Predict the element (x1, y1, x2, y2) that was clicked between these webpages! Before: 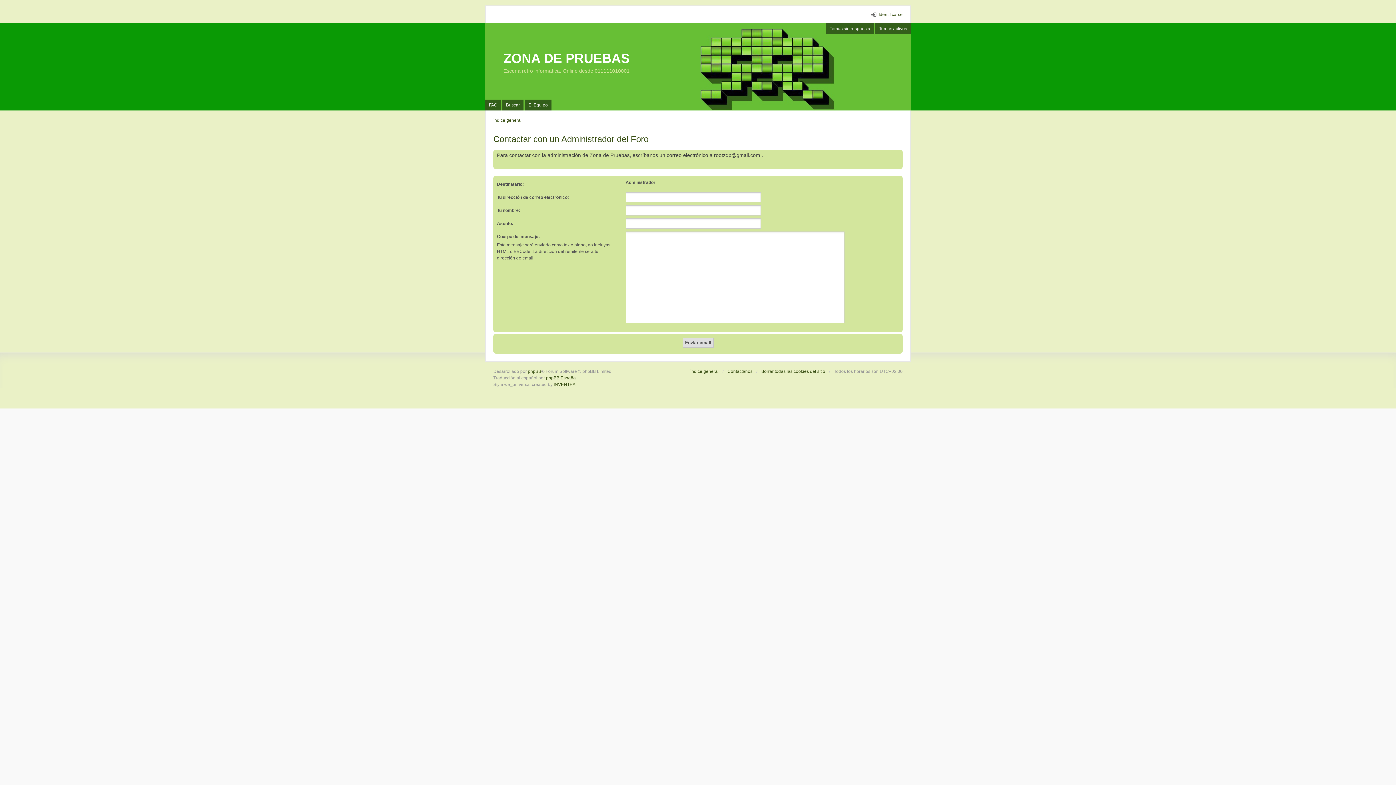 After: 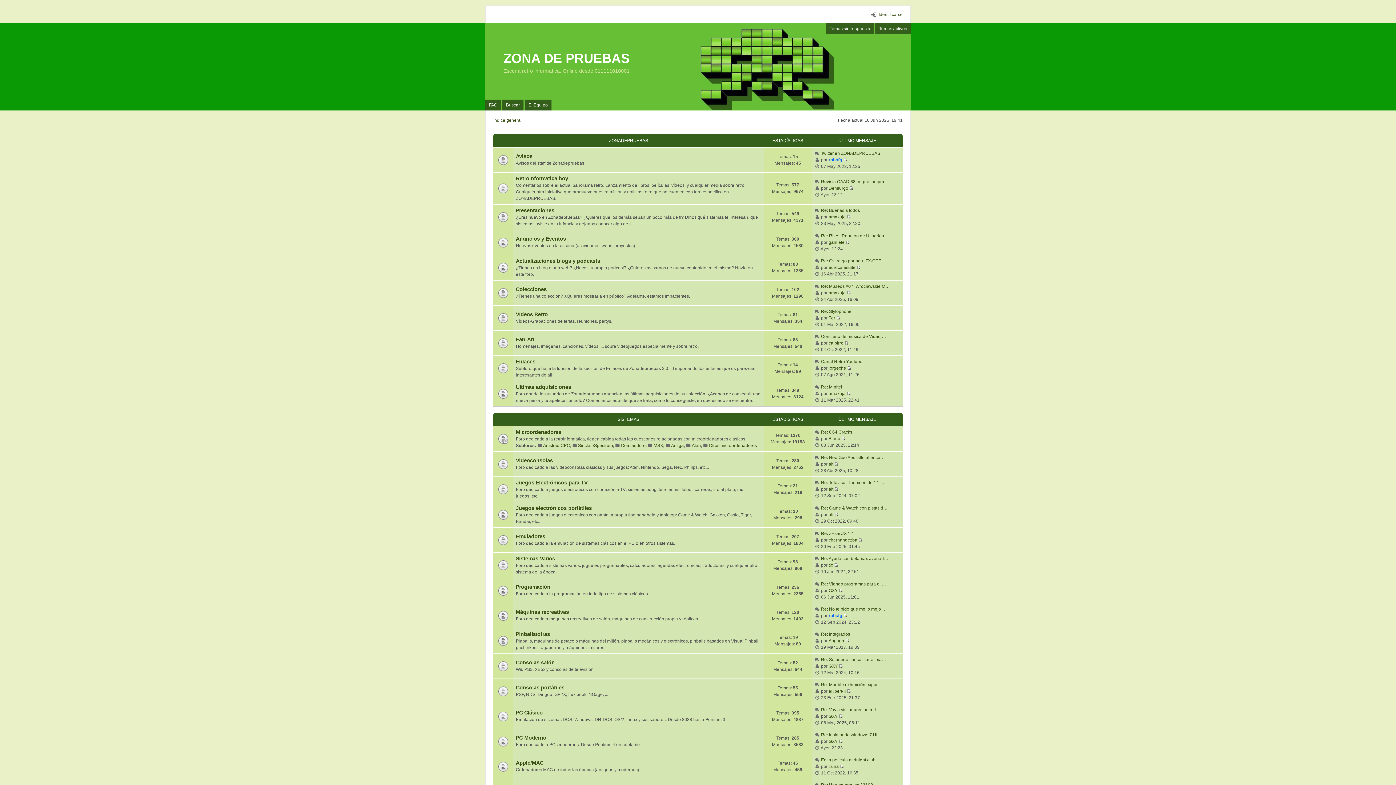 Action: label: Índice general bbox: (690, 368, 718, 374)